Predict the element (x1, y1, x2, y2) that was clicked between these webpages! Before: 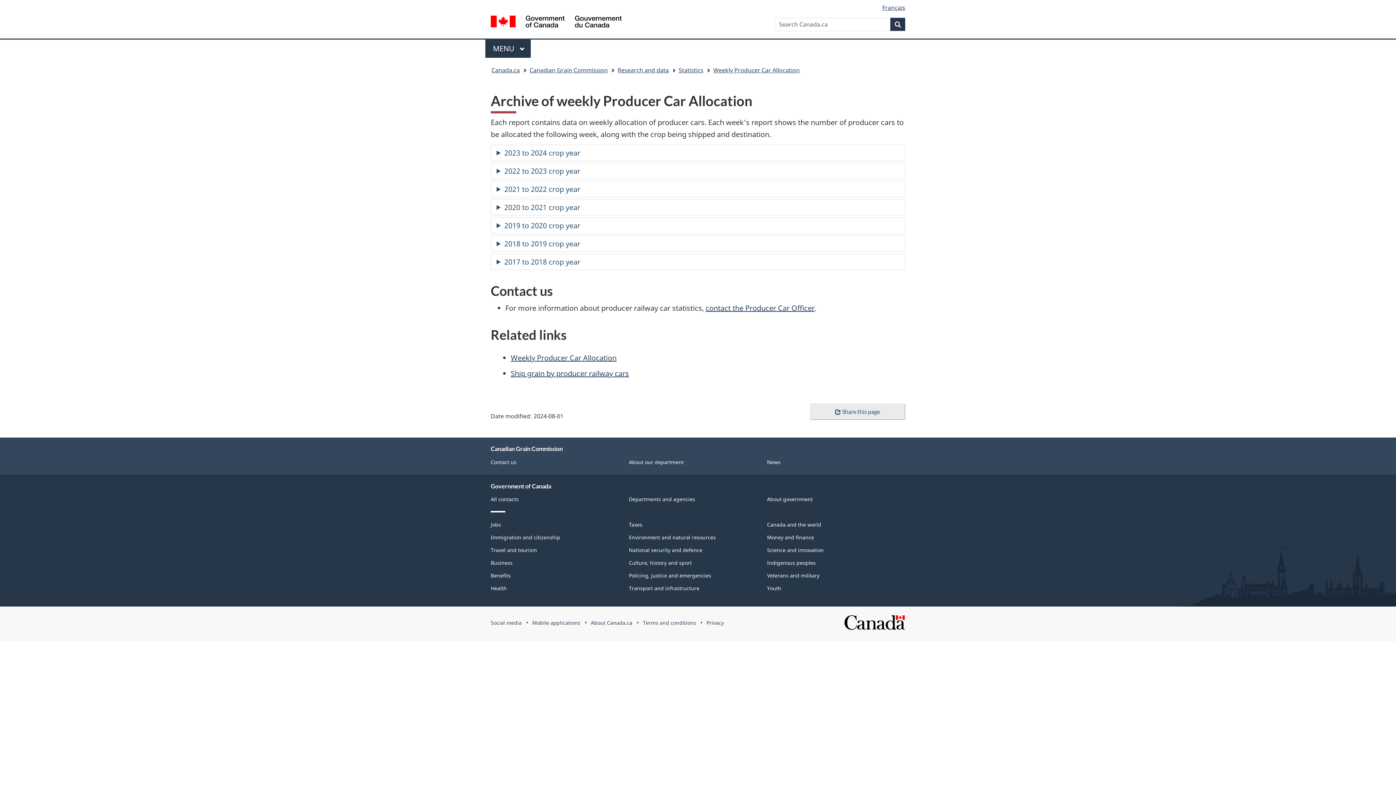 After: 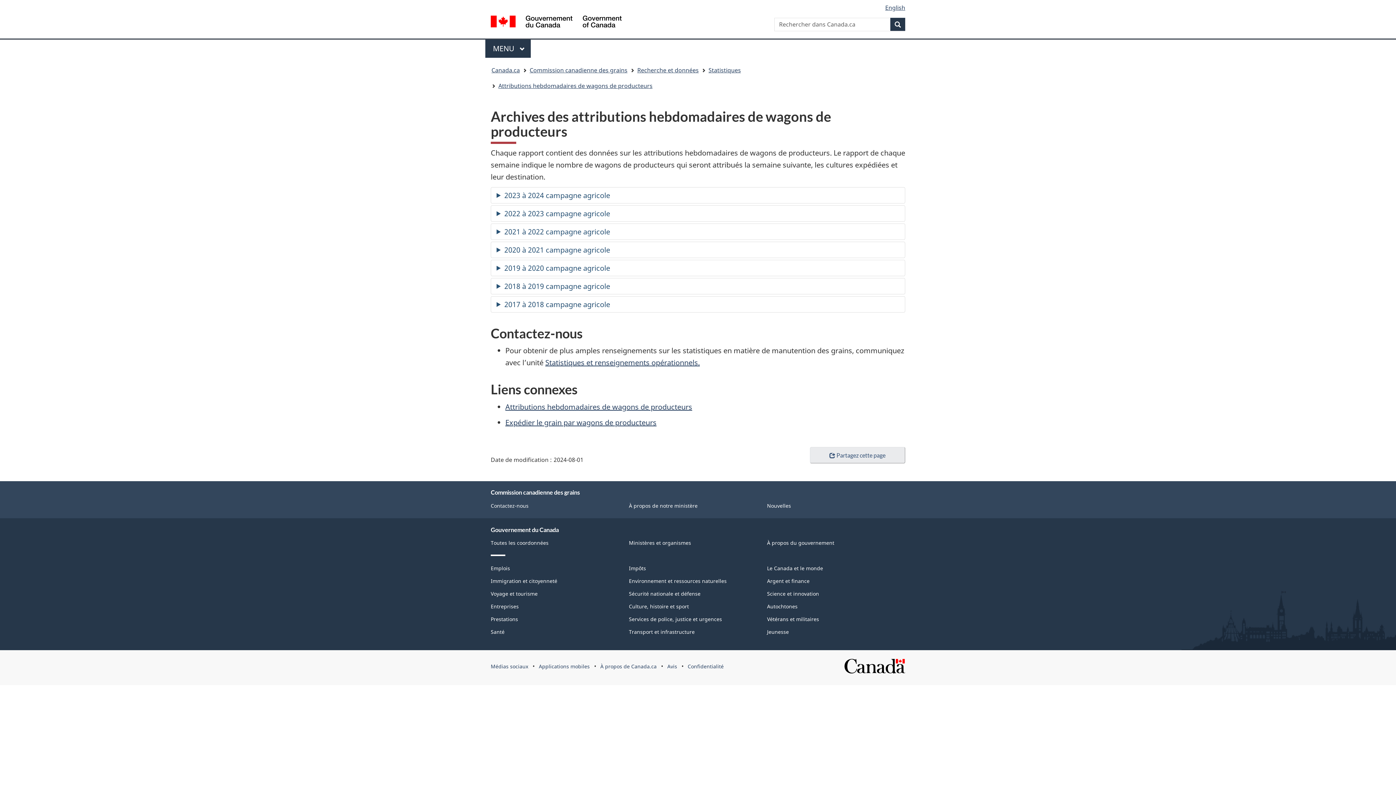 Action: bbox: (882, 3, 905, 11) label: Français